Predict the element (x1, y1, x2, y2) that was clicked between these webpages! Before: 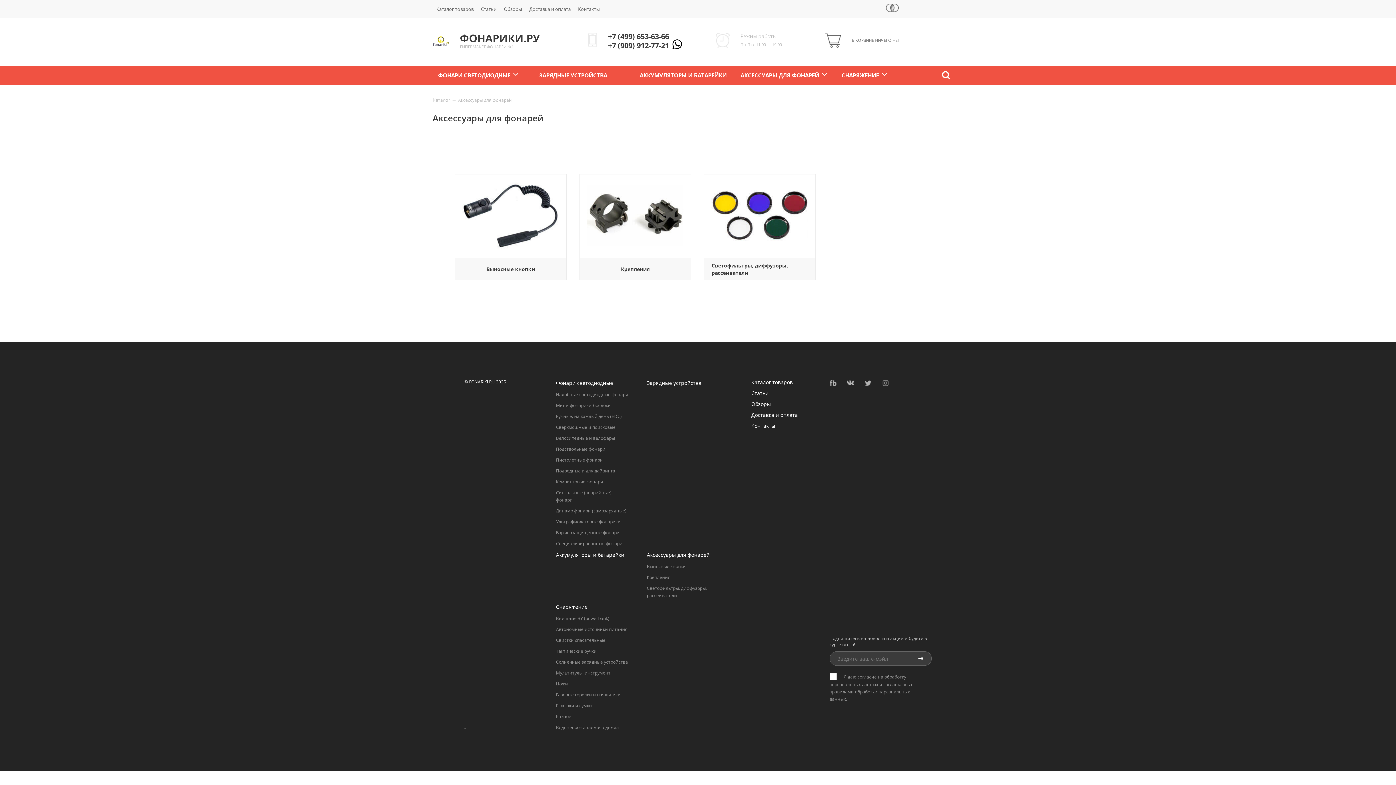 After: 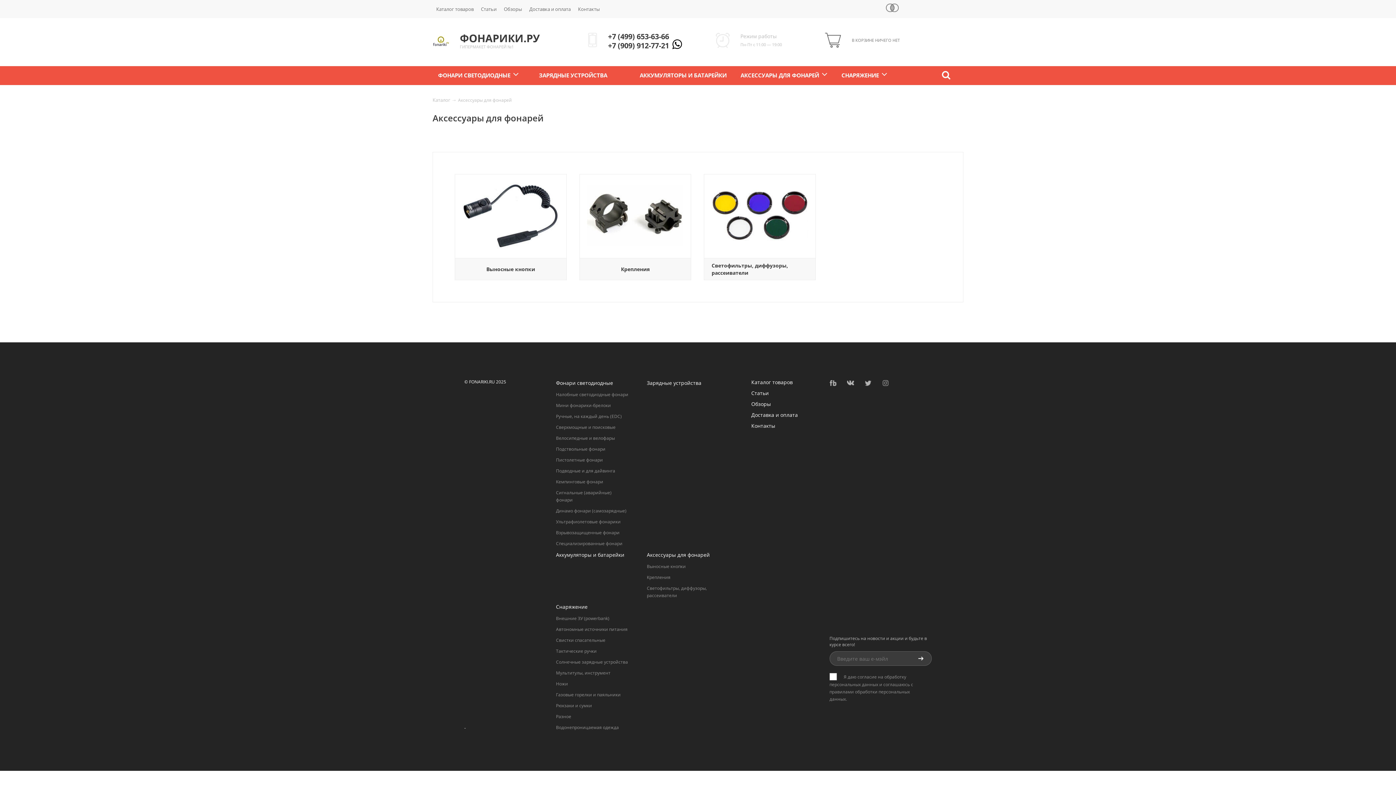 Action: label: Аксессуары для фонарей bbox: (647, 550, 719, 559)